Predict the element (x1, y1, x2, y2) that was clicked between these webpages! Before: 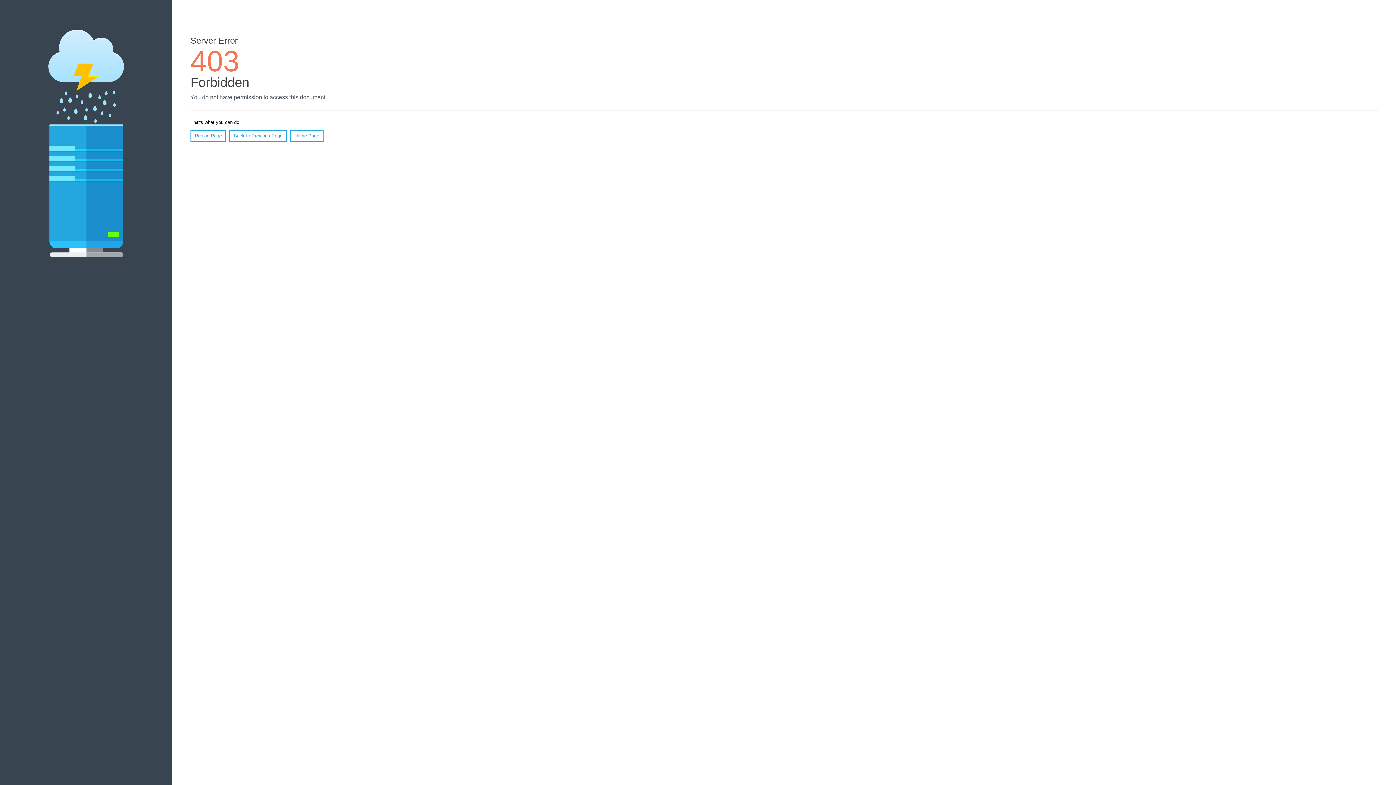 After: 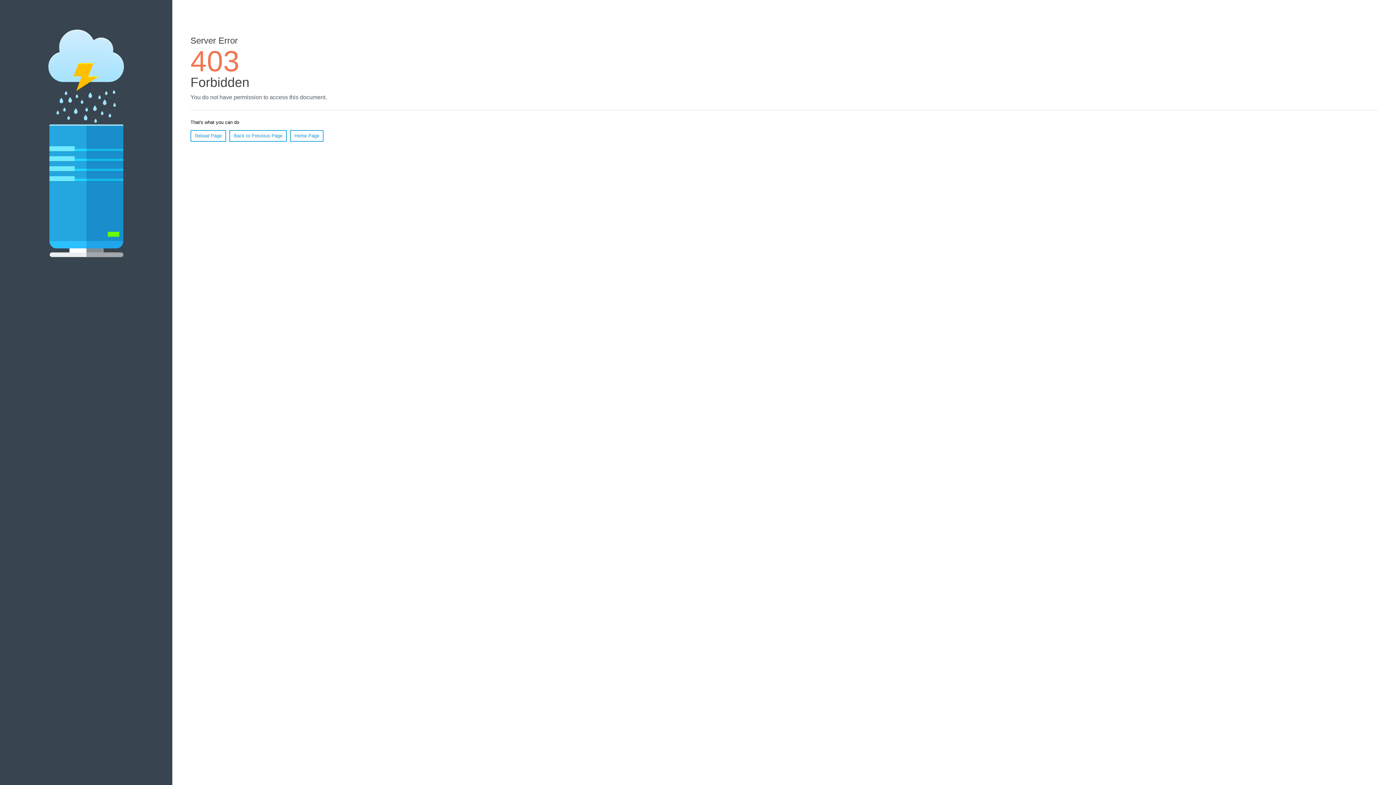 Action: bbox: (190, 130, 226, 141) label: Reload Page